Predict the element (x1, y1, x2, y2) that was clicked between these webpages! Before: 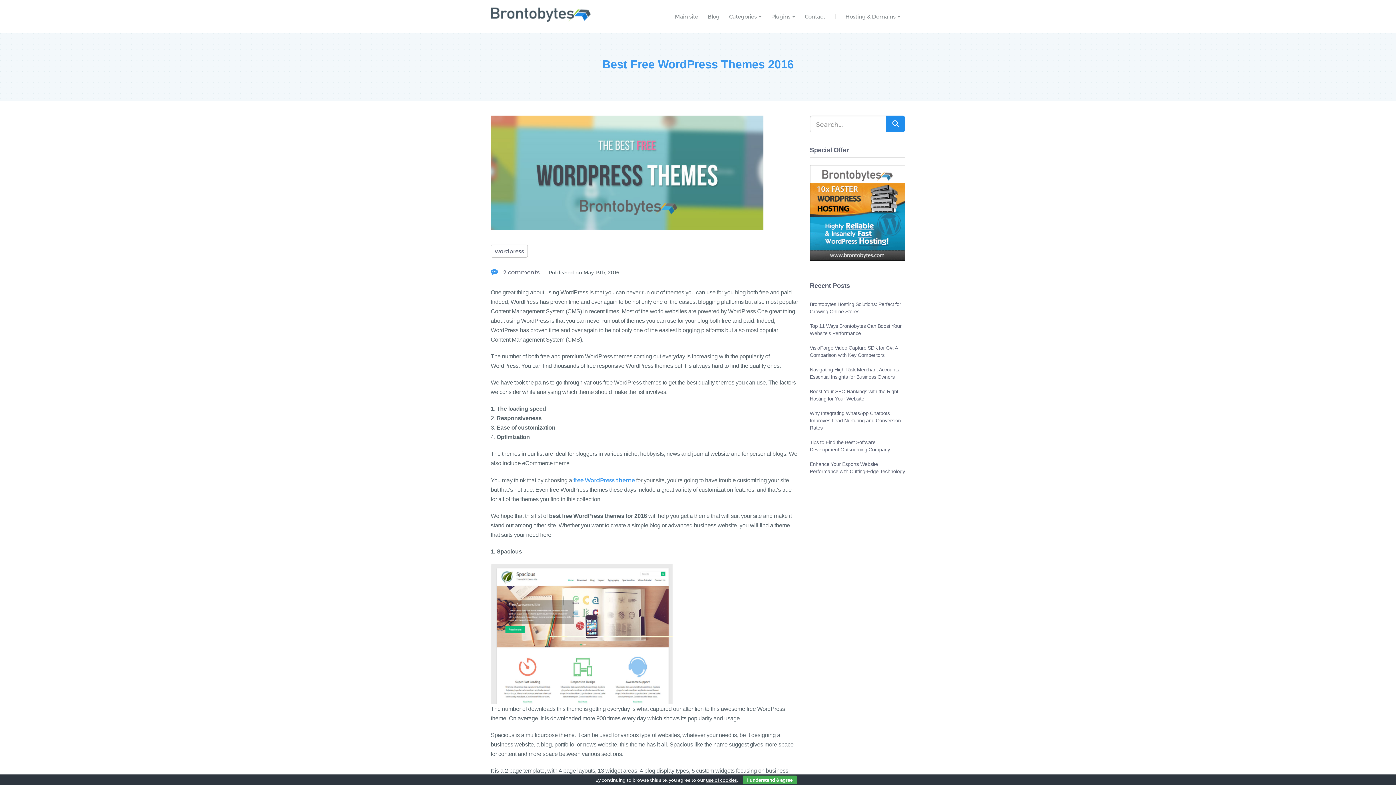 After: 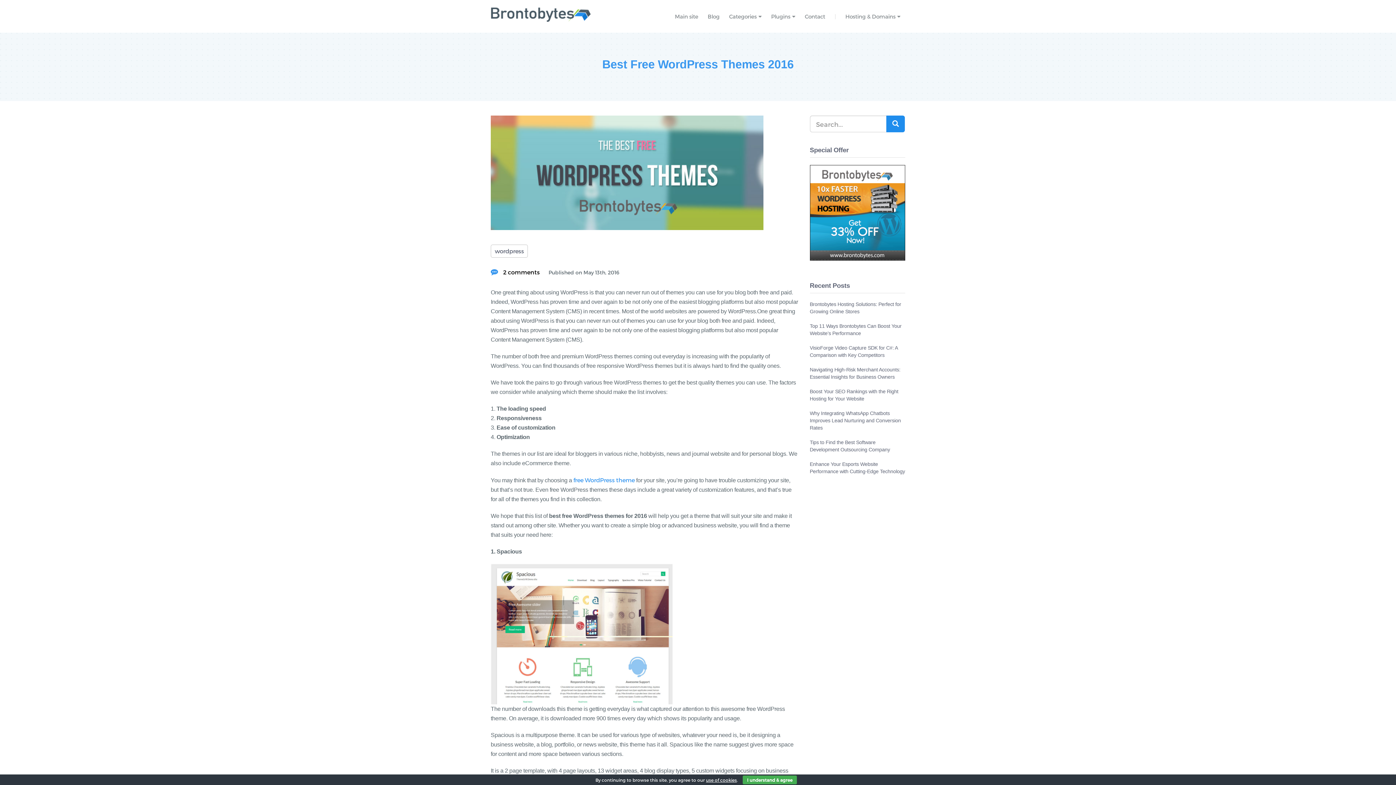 Action: bbox: (501, 268, 540, 275) label:  2 comments